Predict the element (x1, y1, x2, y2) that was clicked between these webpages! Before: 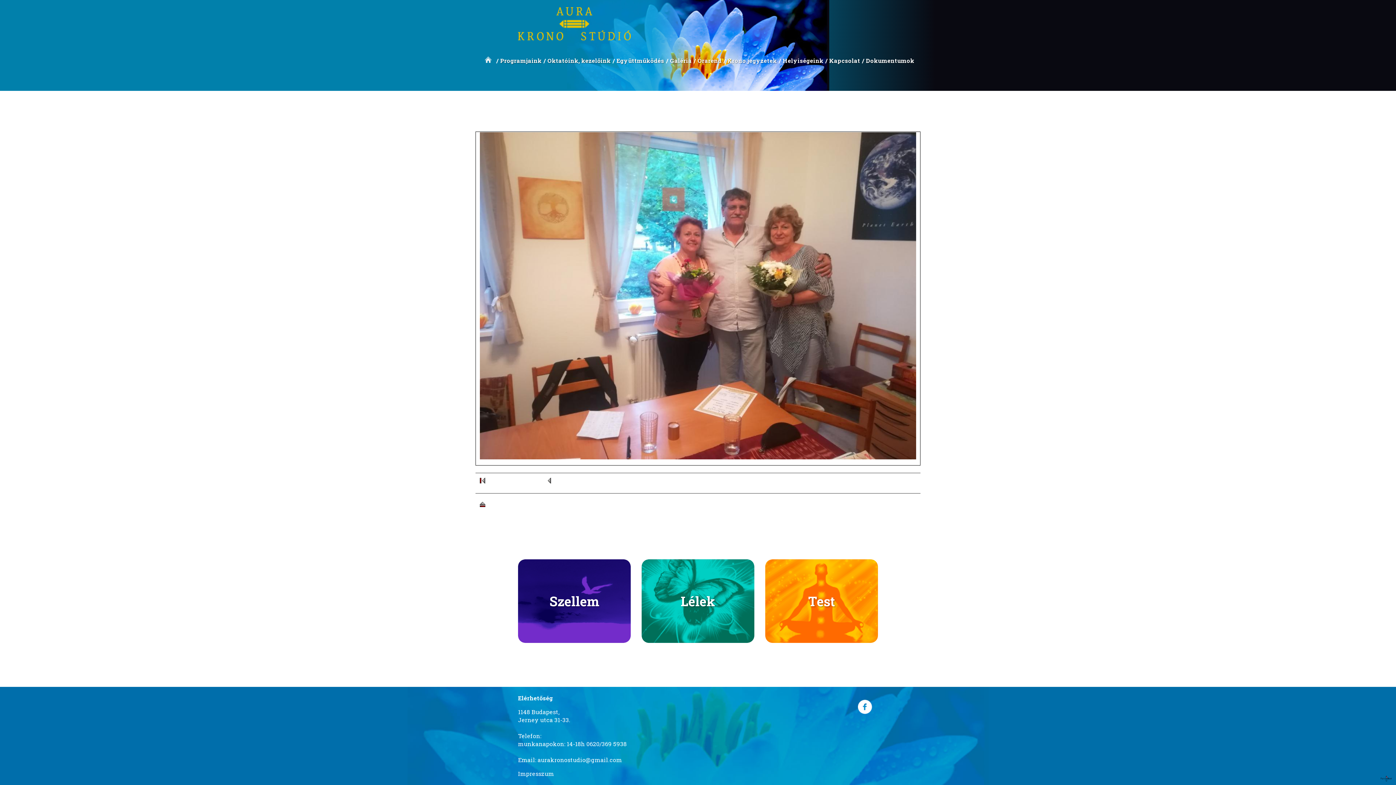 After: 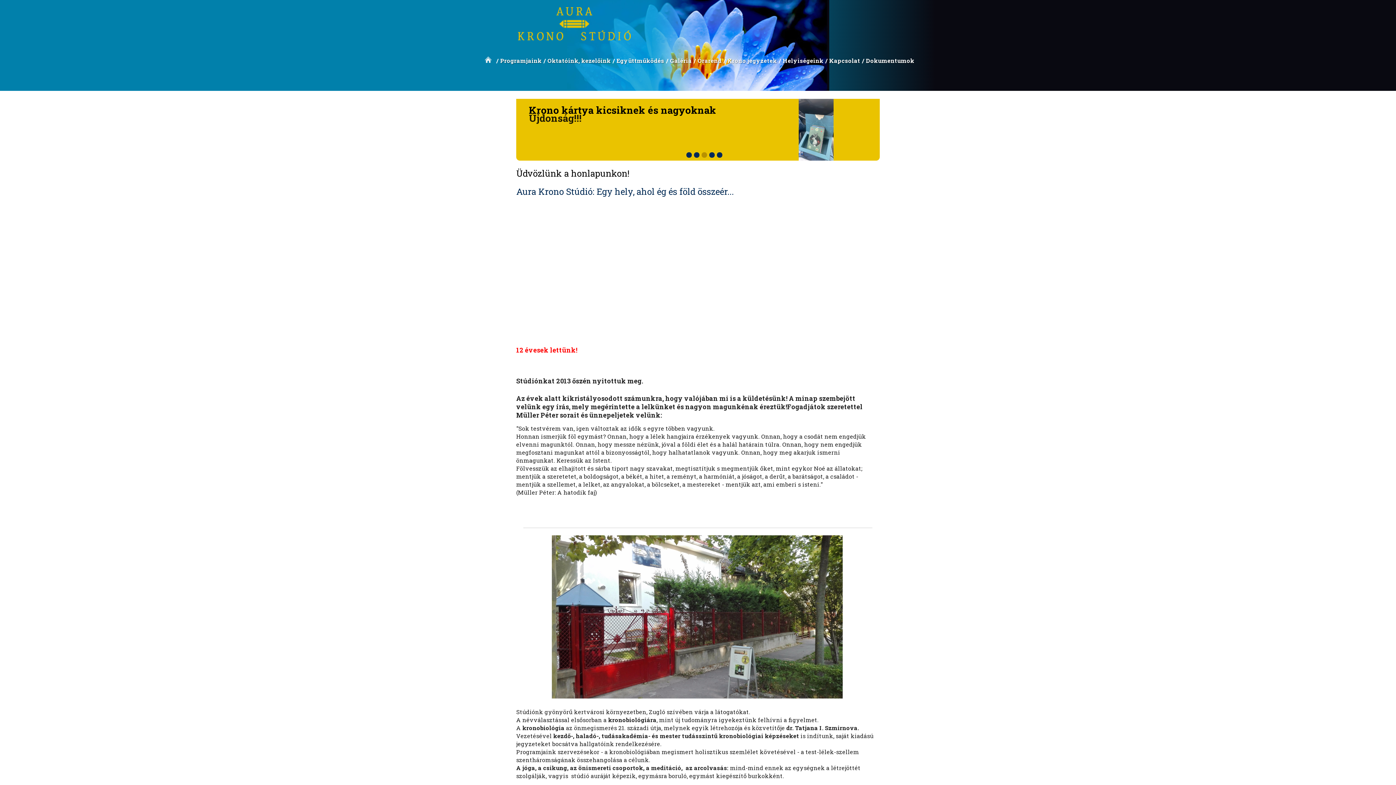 Action: bbox: (500, 56, 541, 64) label: Programjaink